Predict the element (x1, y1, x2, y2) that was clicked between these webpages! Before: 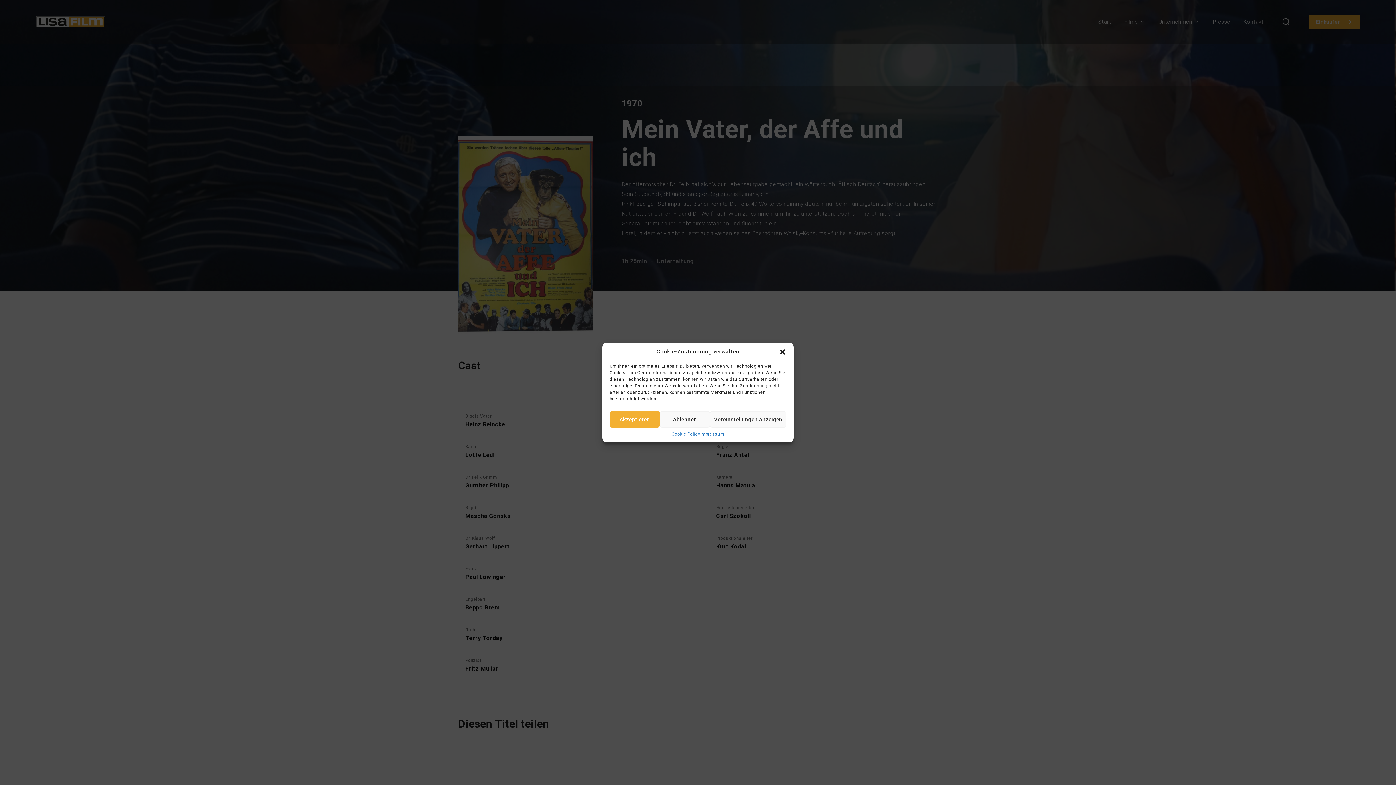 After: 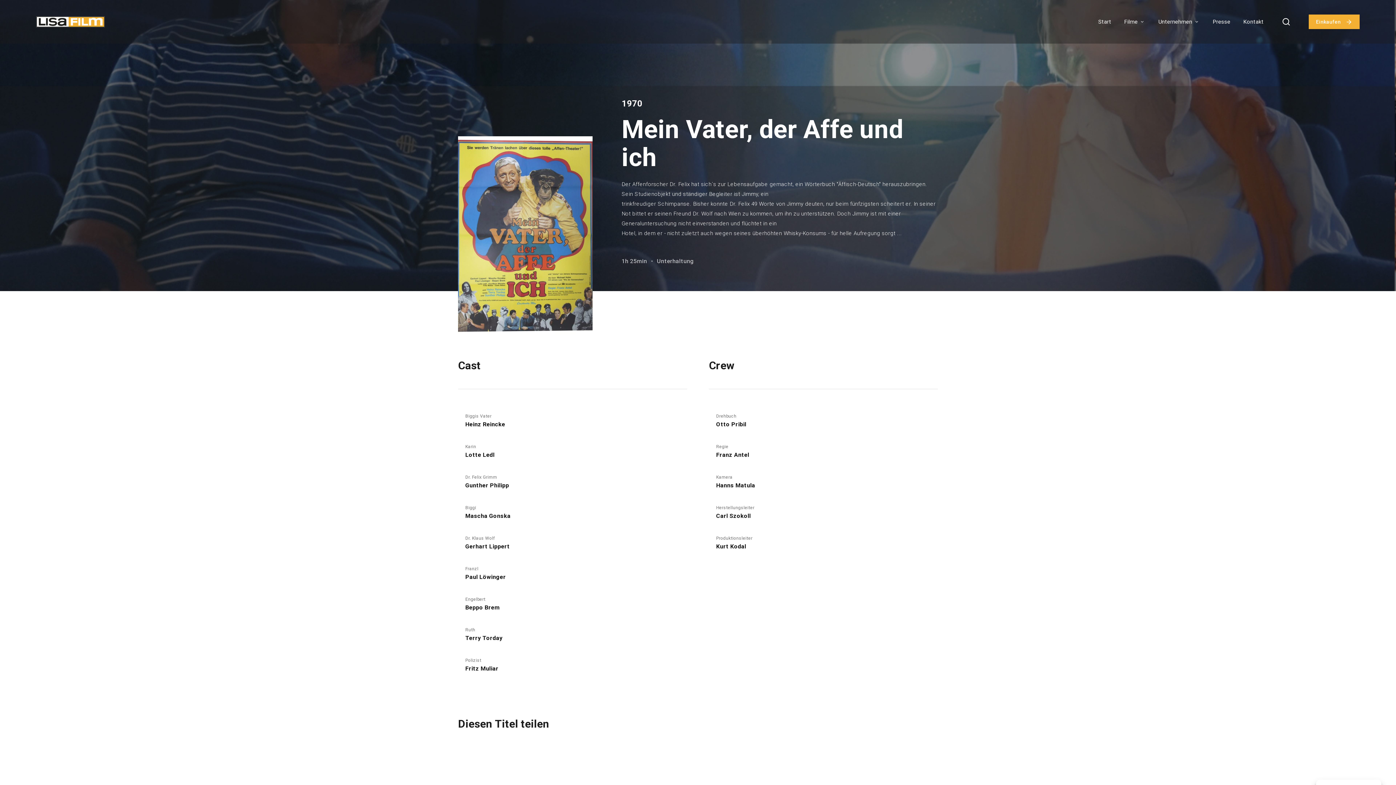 Action: bbox: (779, 348, 786, 355) label: Dialog schließen